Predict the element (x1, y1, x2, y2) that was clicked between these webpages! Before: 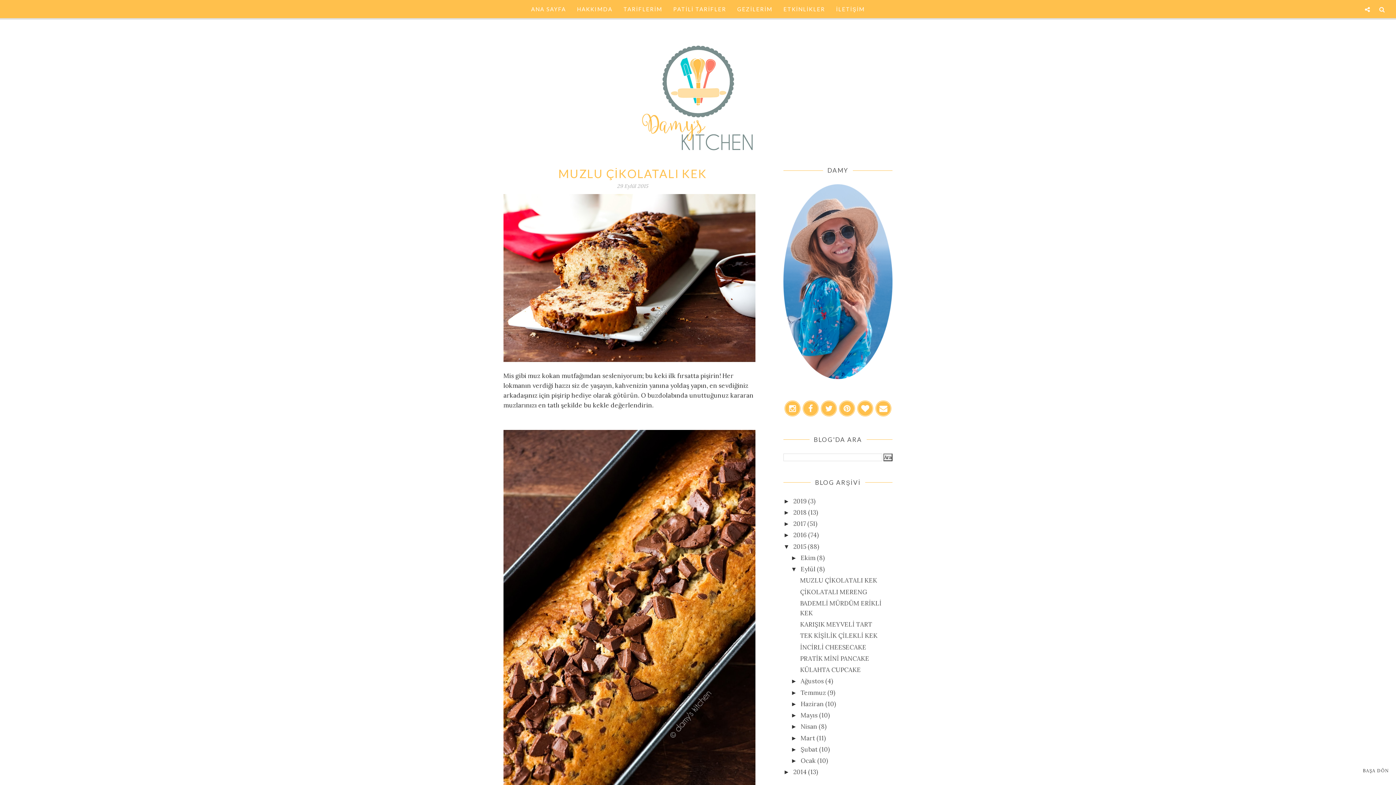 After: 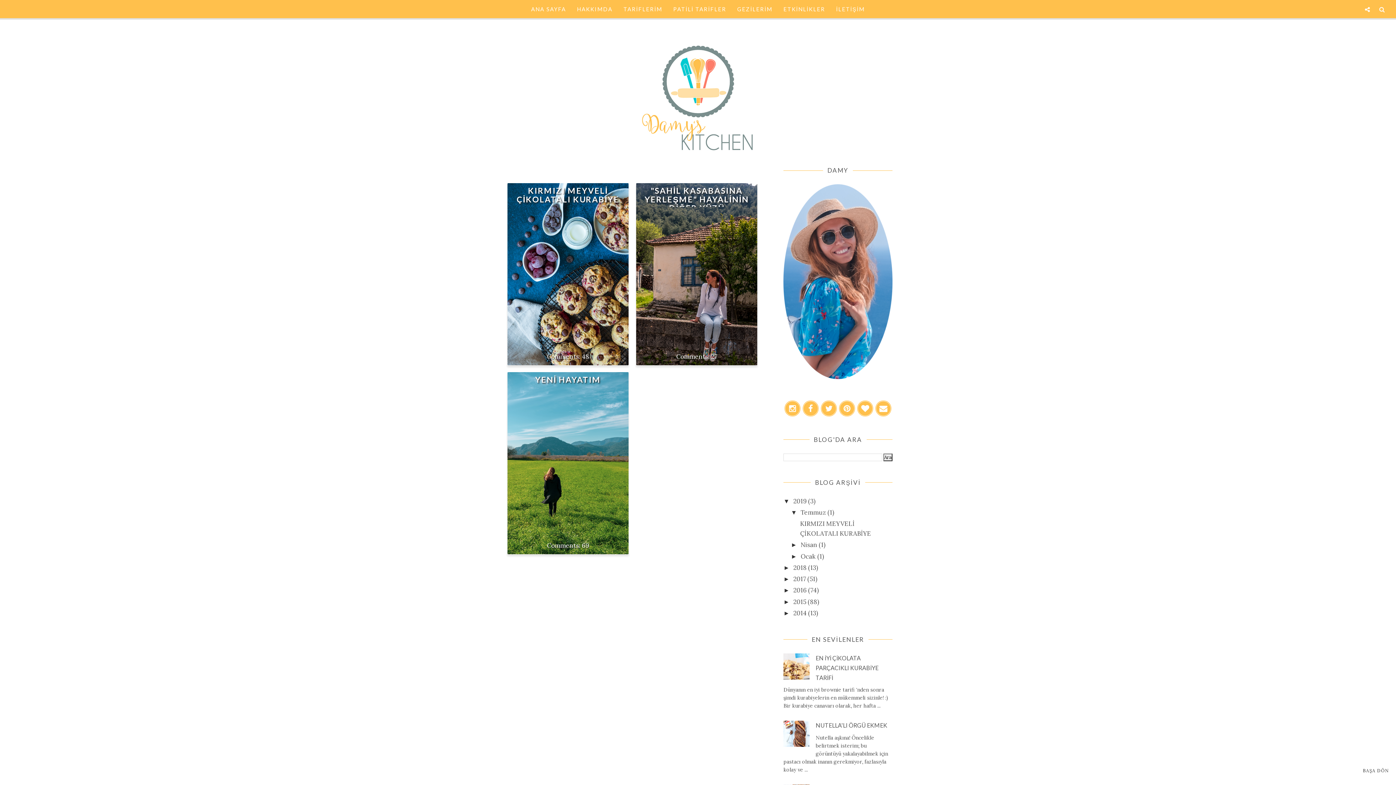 Action: label: 2019  bbox: (793, 497, 808, 505)